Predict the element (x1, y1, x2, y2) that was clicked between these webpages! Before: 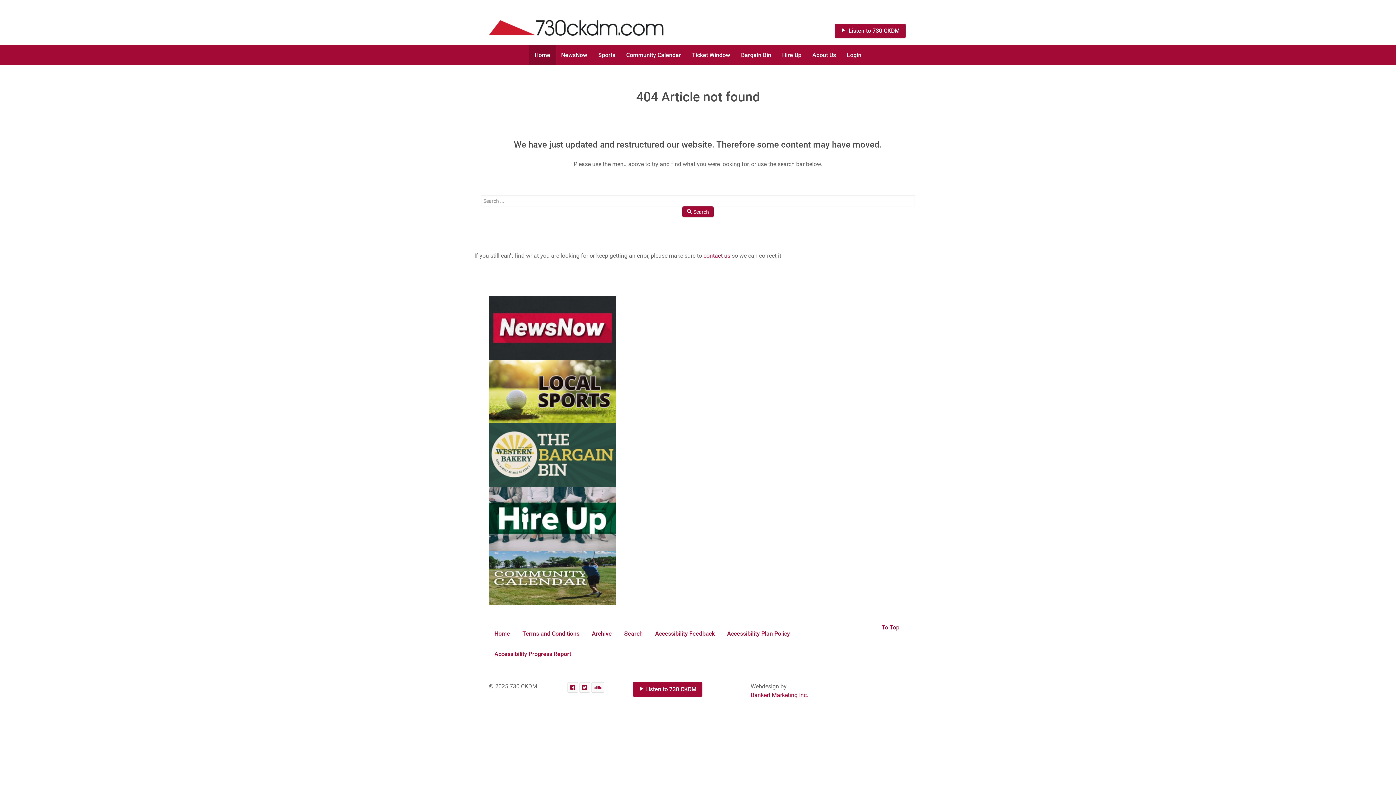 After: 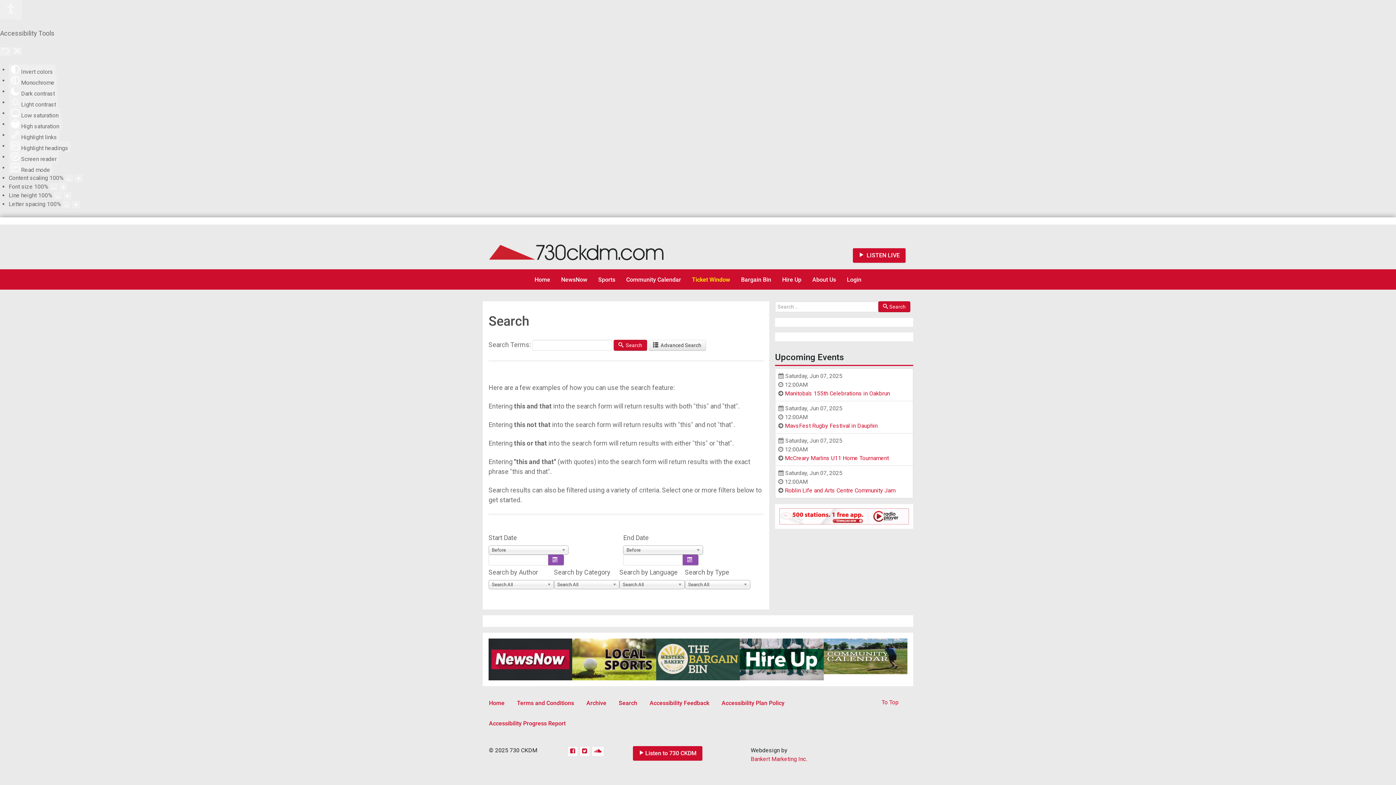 Action: label: Search bbox: (618, 623, 648, 644)